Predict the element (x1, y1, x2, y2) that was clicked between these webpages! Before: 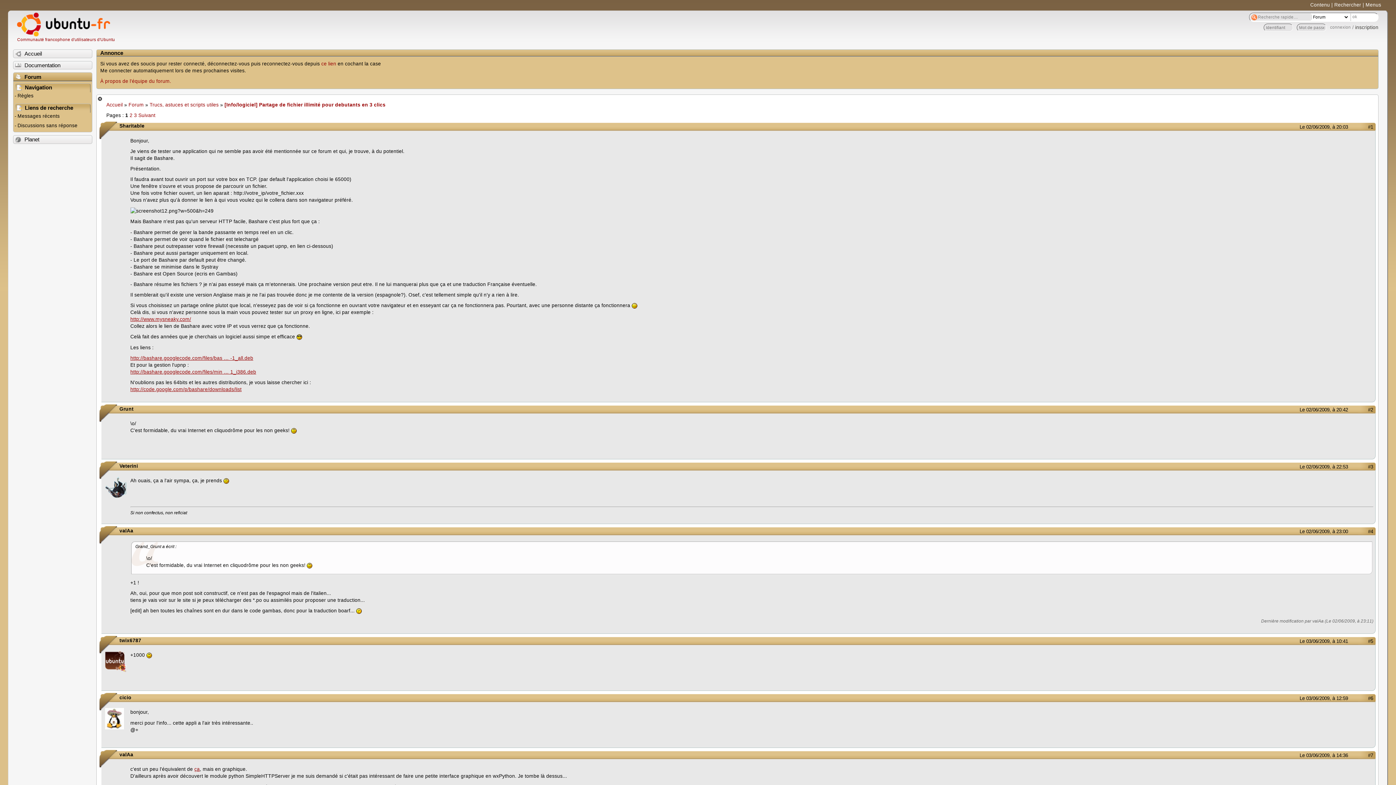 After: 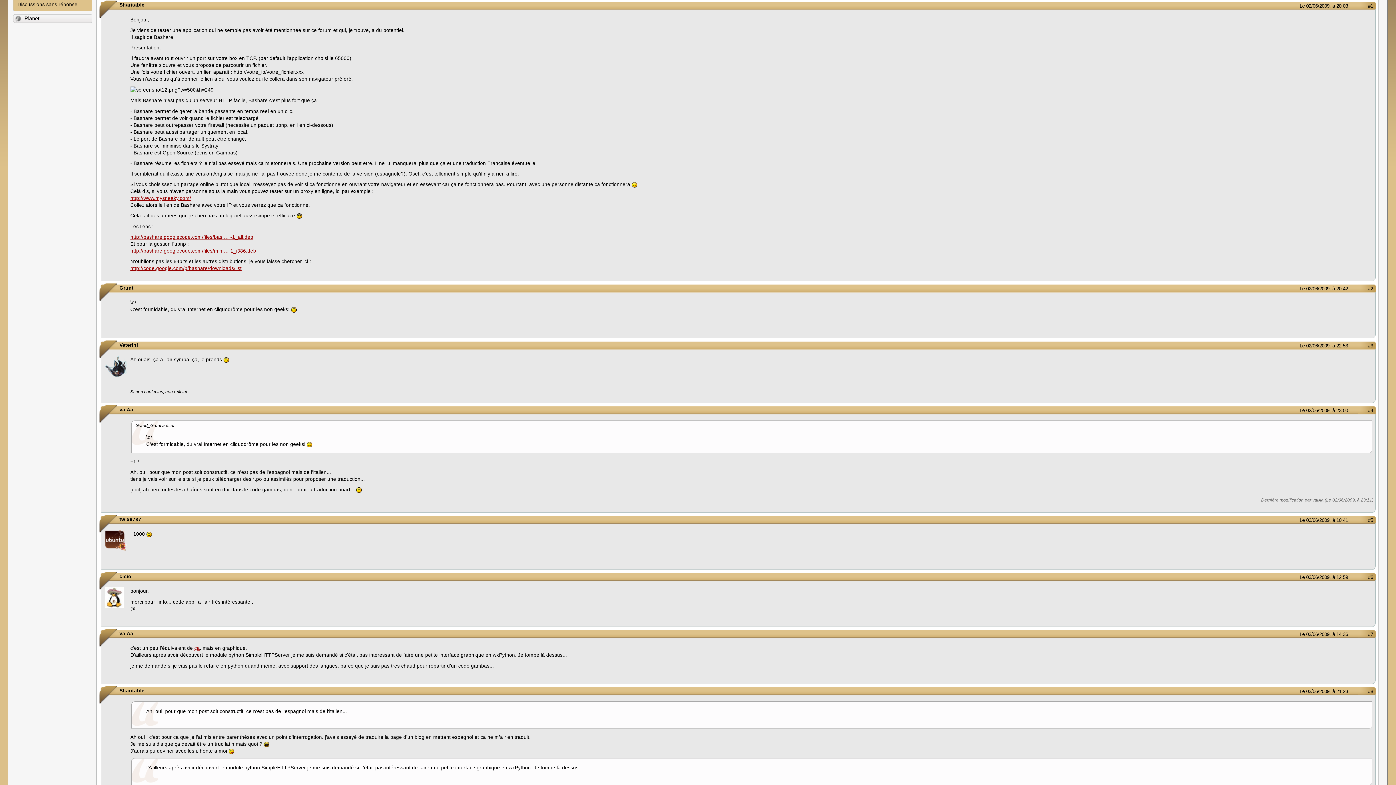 Action: label: Le 02/06/2009, à 20:03 bbox: (1279, 123, 1348, 130)